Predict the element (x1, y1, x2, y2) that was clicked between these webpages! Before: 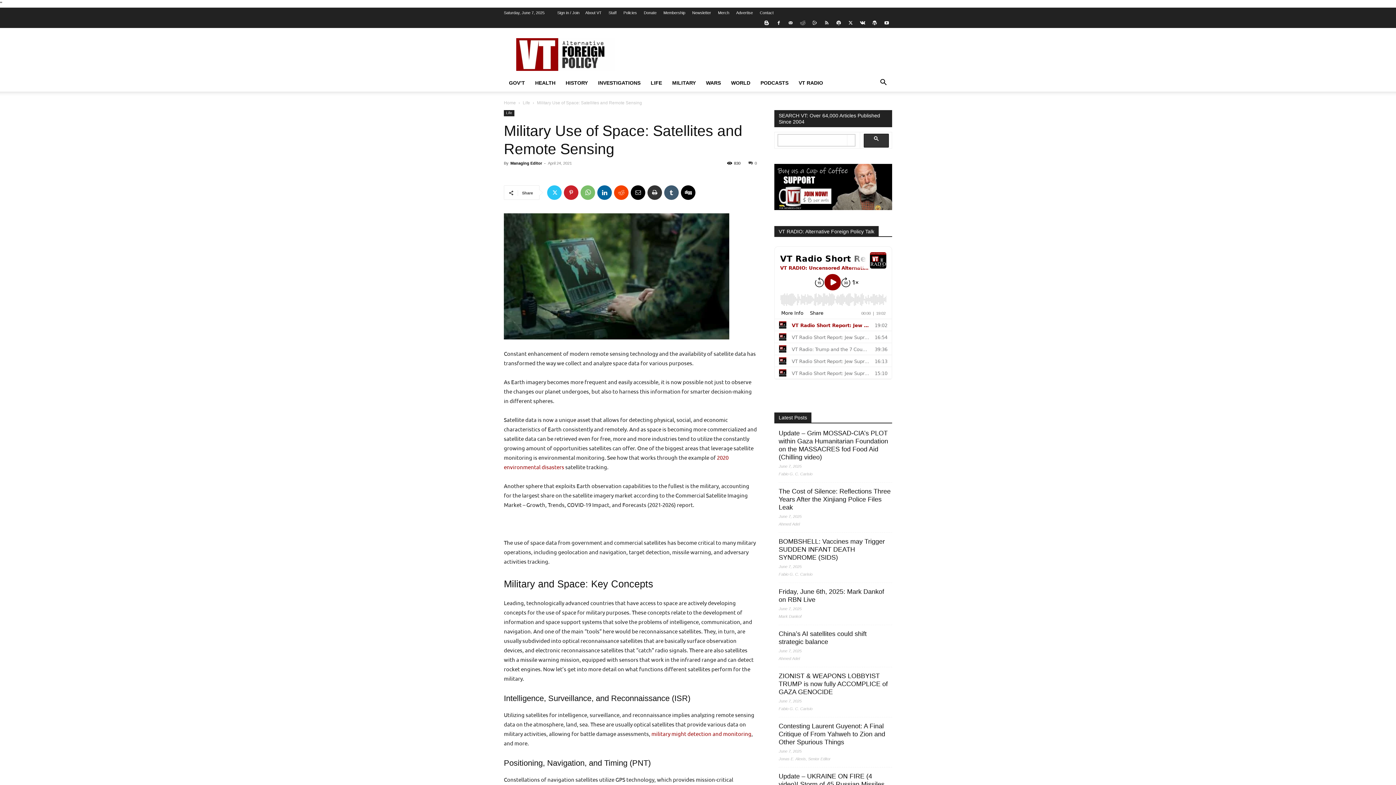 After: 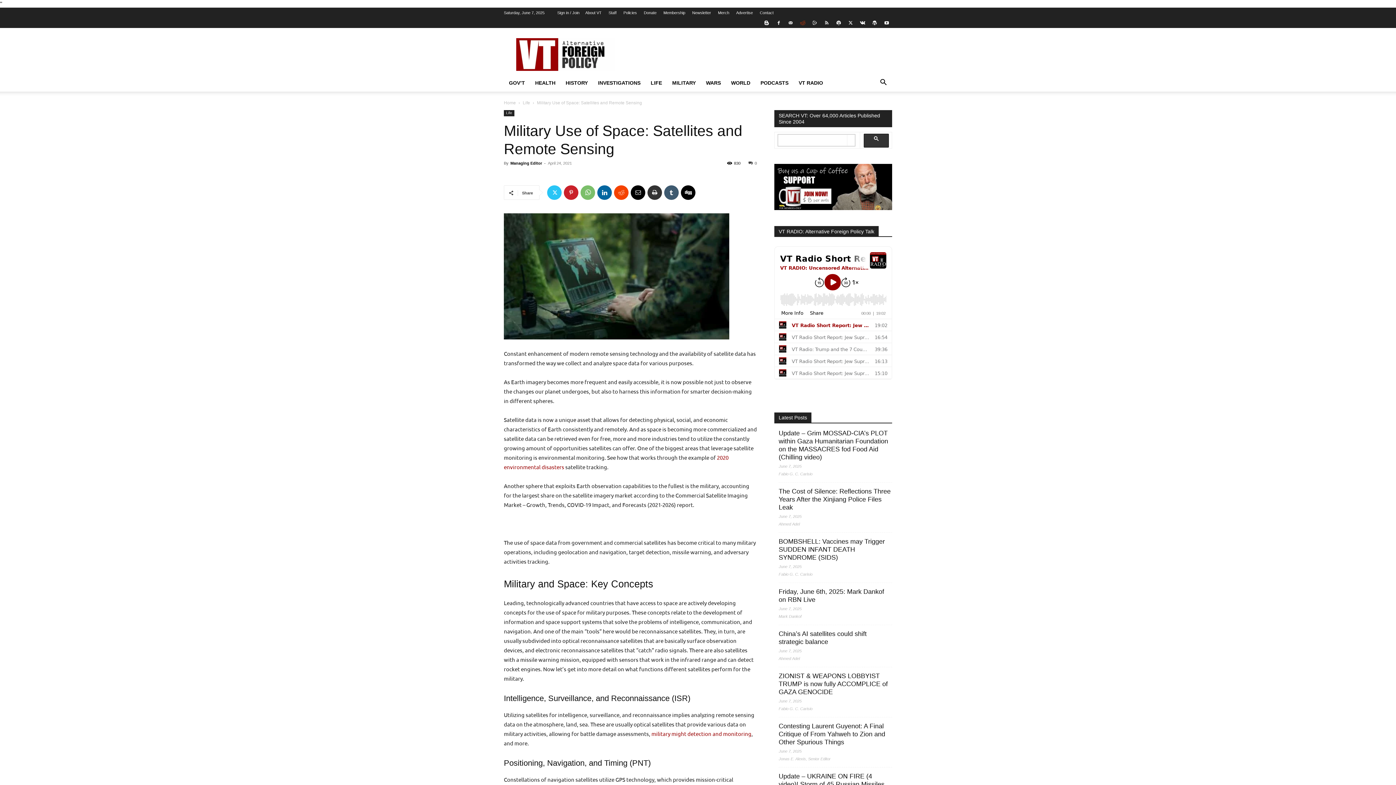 Action: bbox: (797, 17, 808, 28)